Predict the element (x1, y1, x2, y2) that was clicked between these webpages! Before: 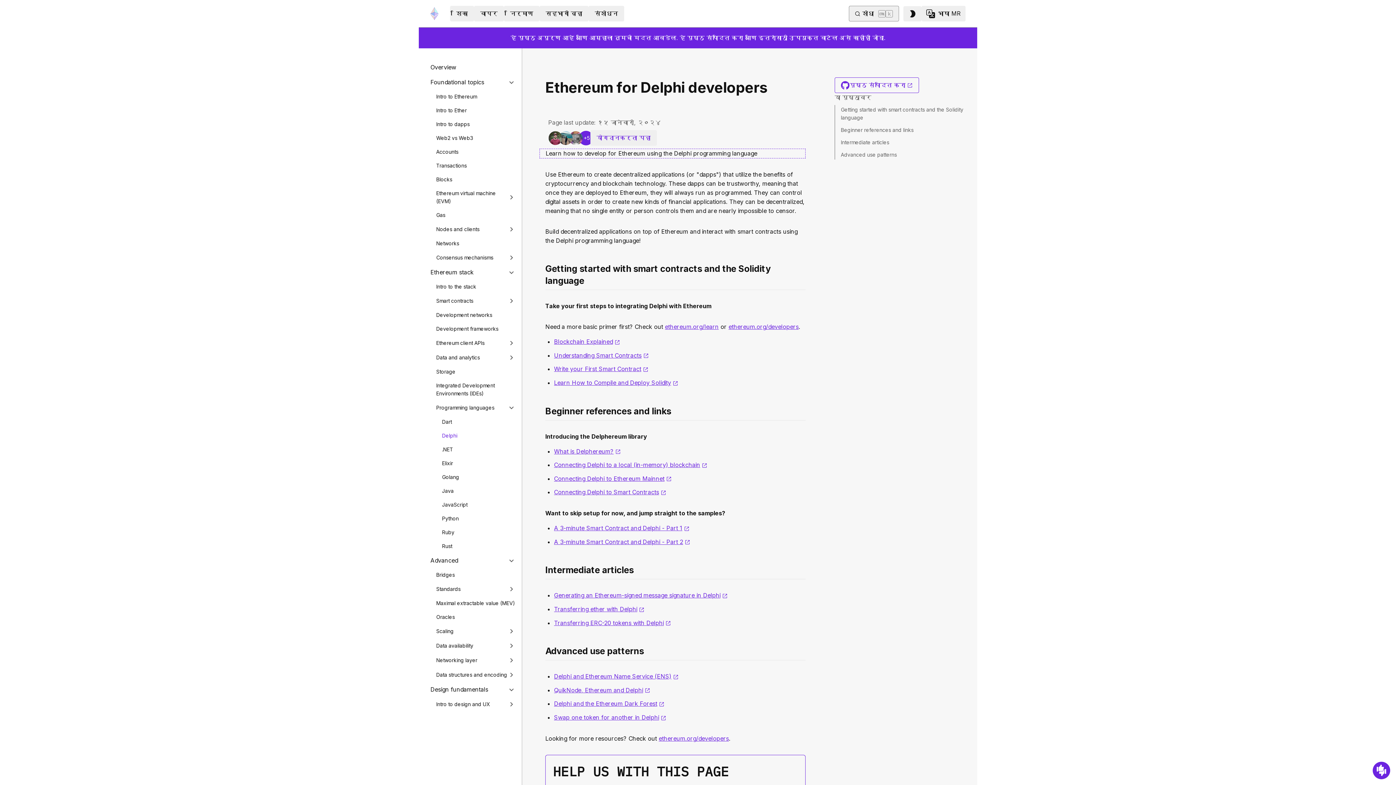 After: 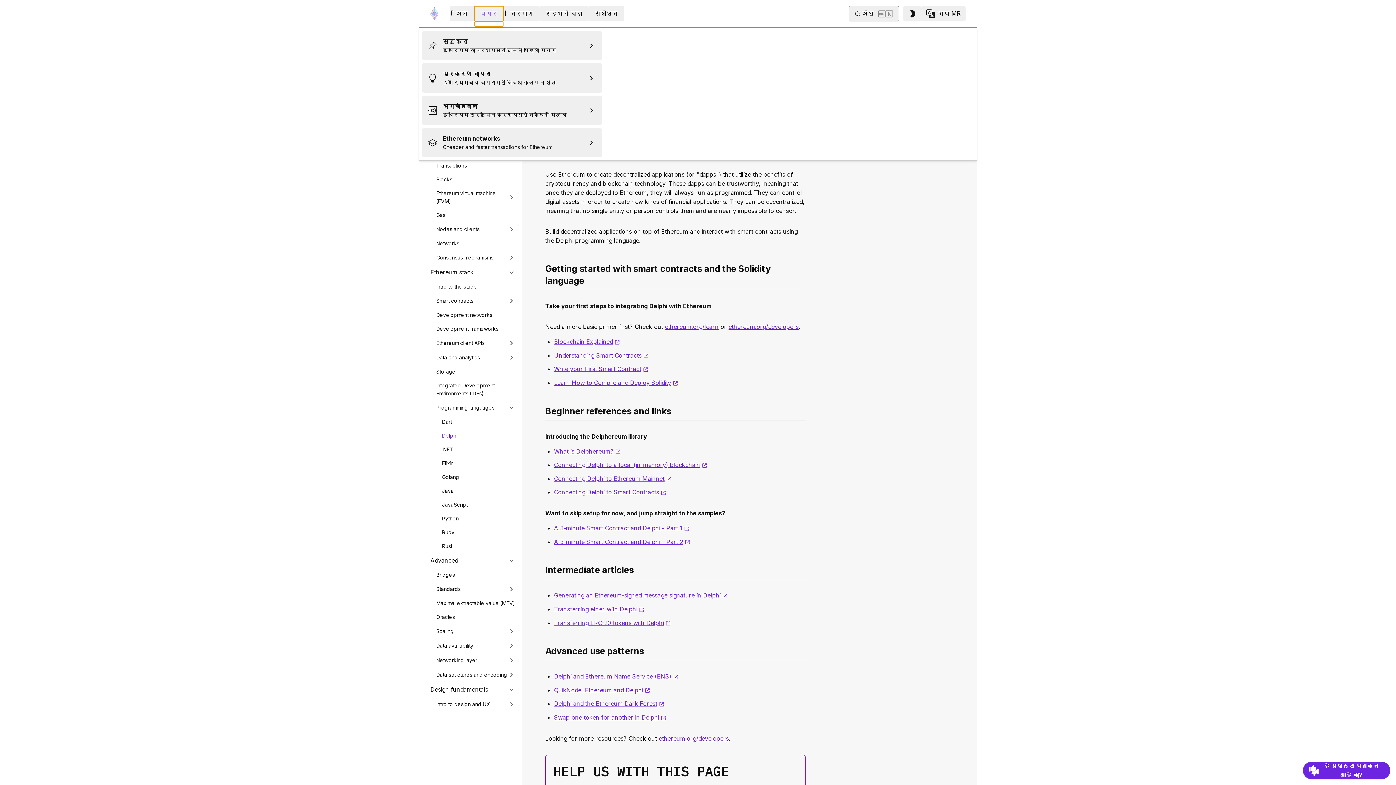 Action: bbox: (474, 5, 504, 21) label: वापर